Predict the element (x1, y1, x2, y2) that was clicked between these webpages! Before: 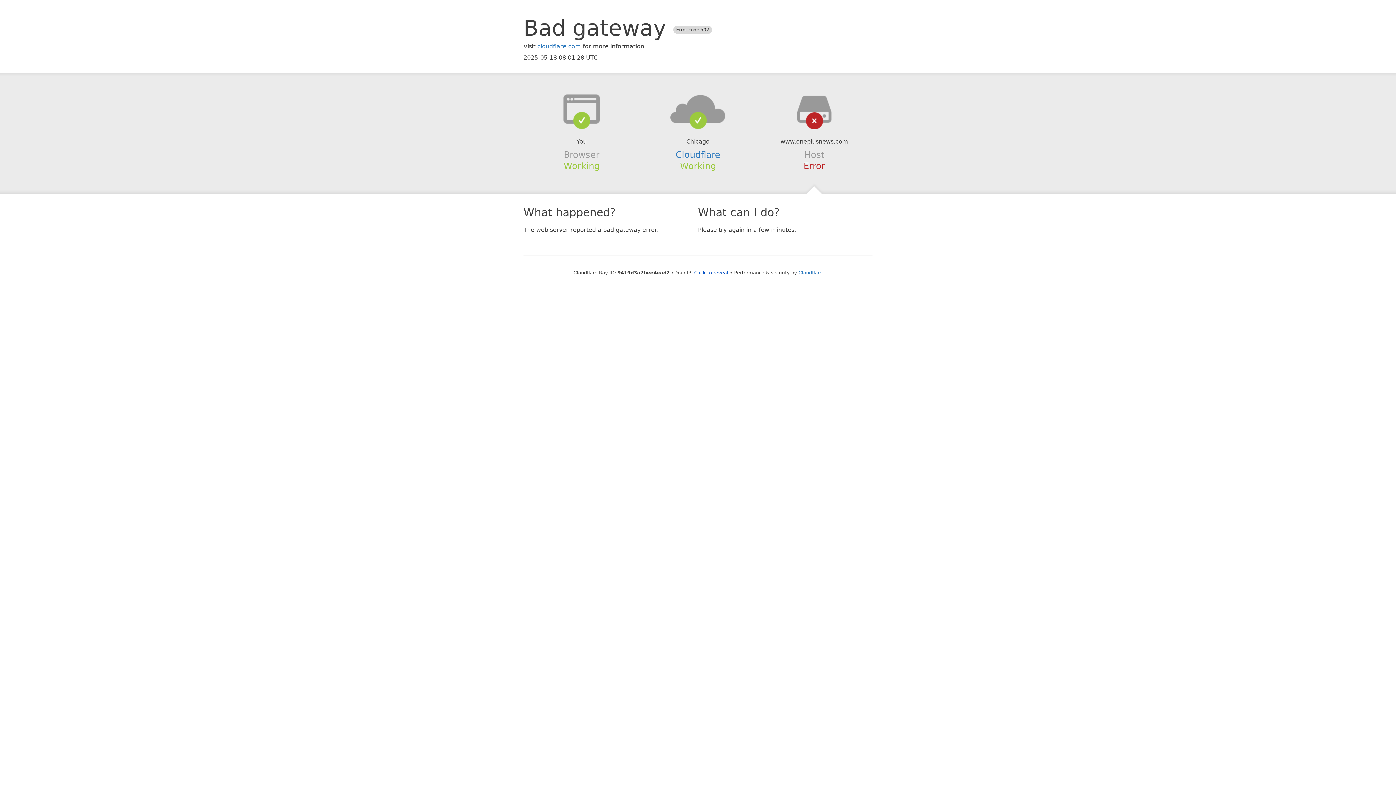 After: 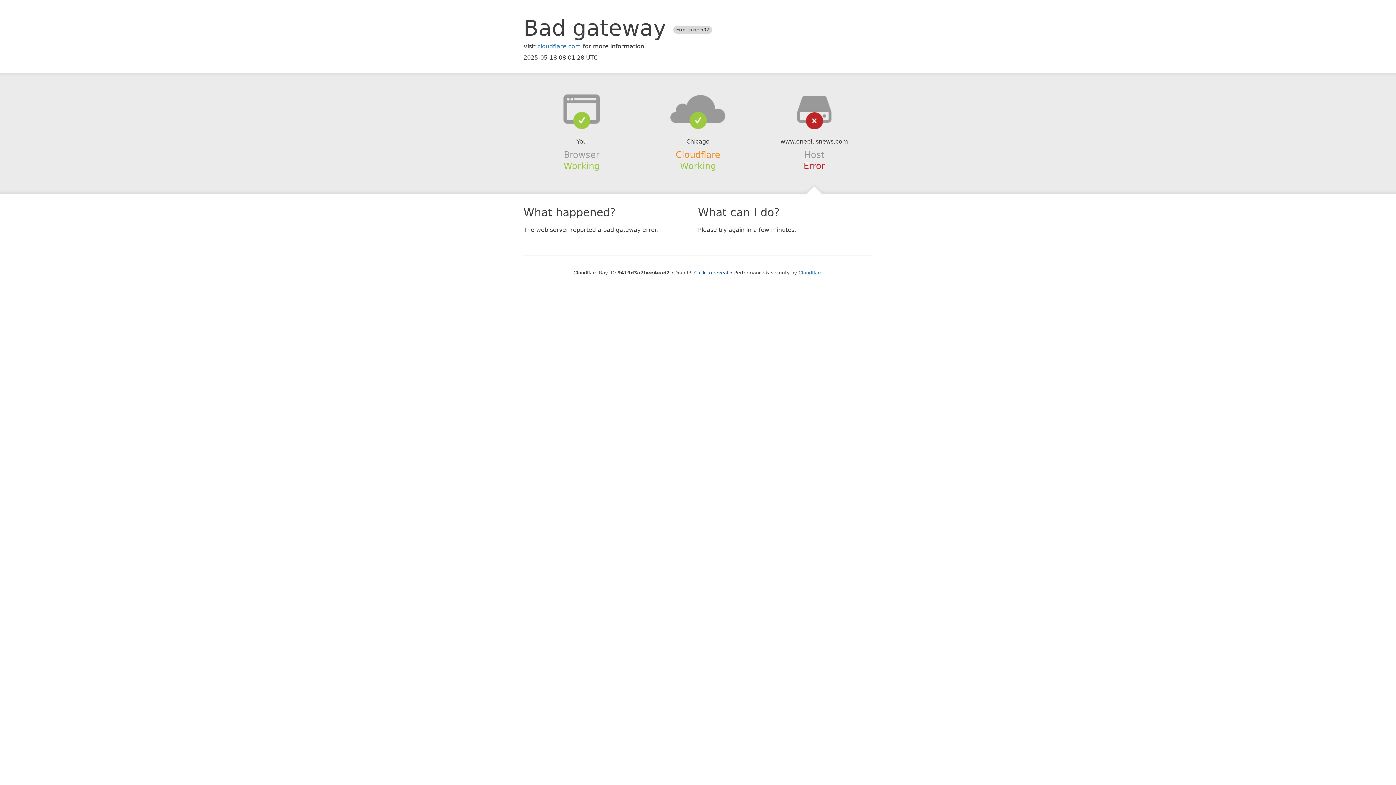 Action: label: Cloudflare bbox: (675, 149, 720, 159)